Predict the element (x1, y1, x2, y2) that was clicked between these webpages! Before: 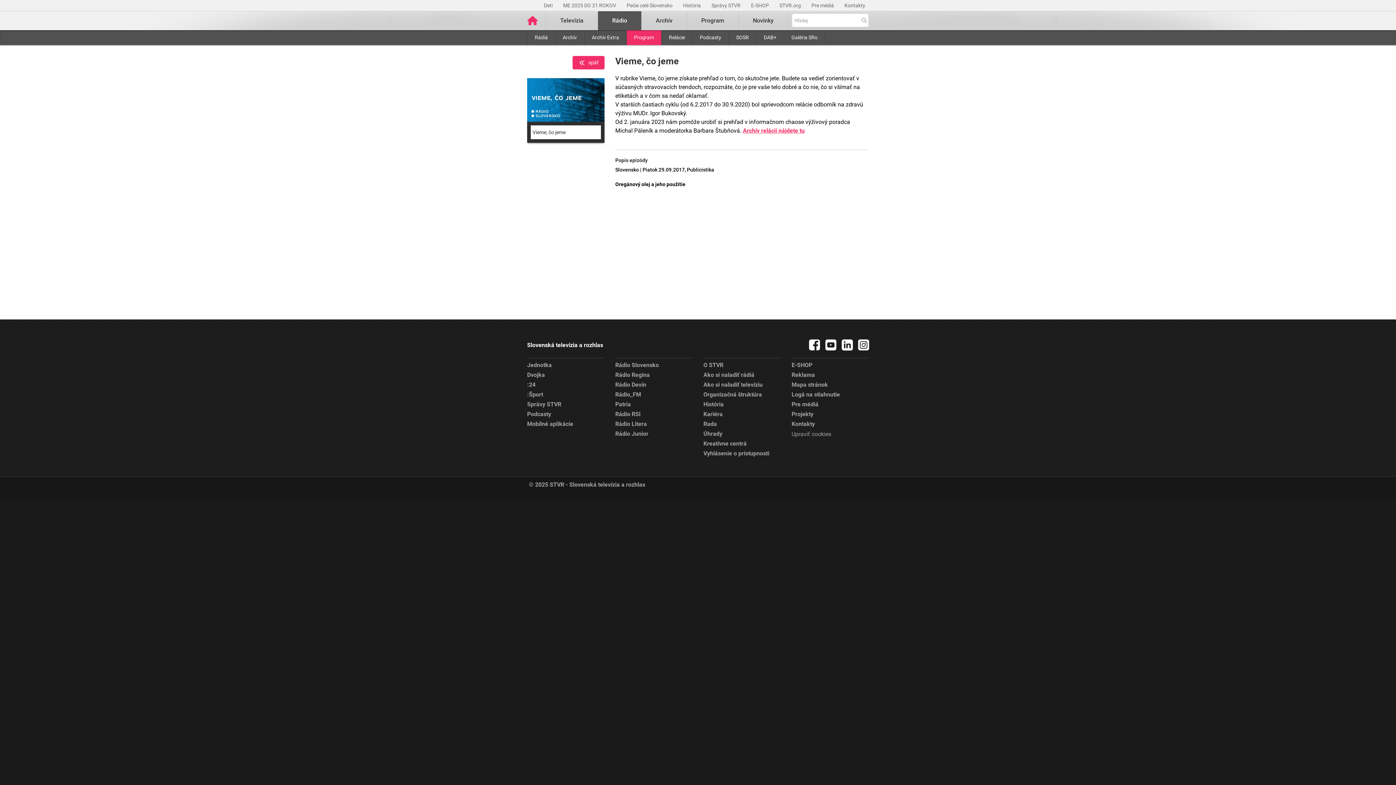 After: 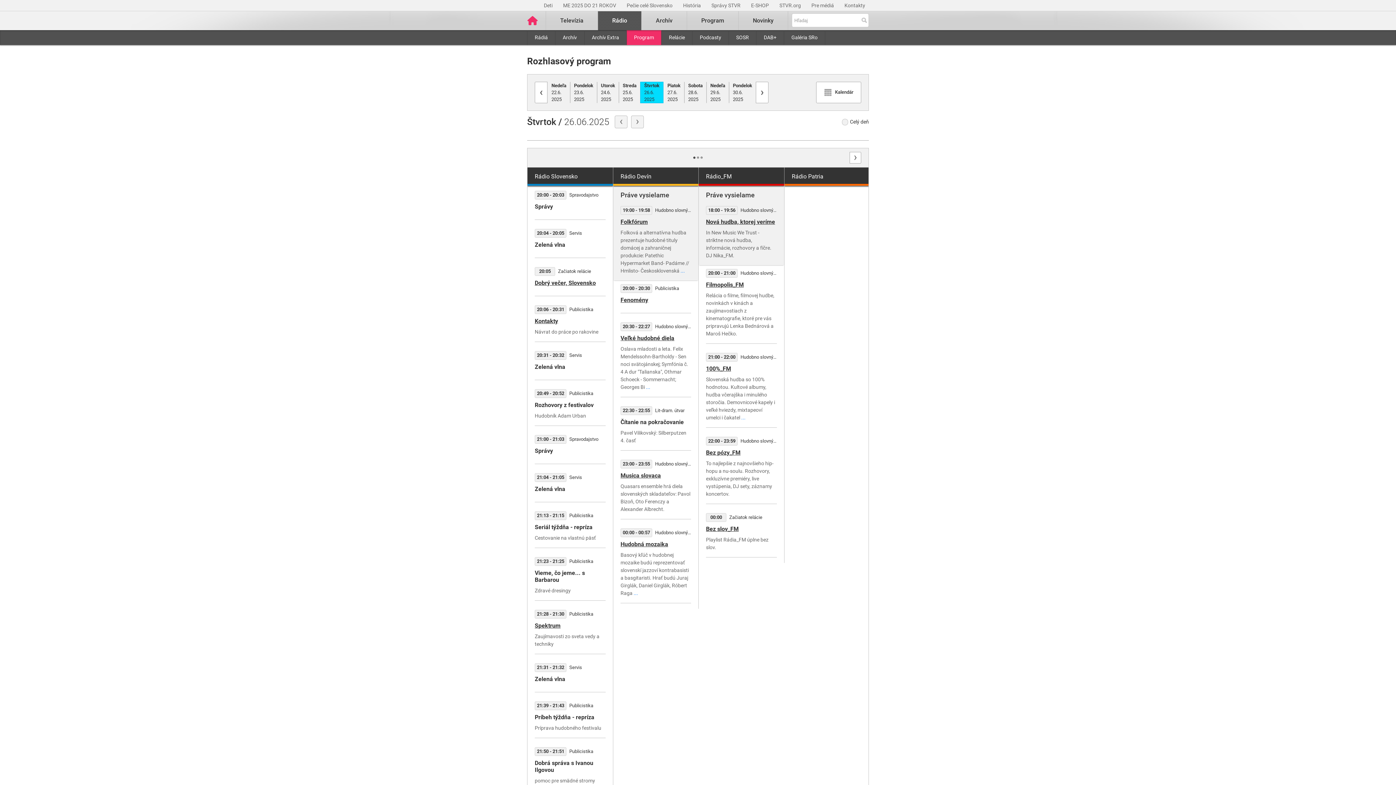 Action: bbox: (626, 30, 661, 45) label: Program